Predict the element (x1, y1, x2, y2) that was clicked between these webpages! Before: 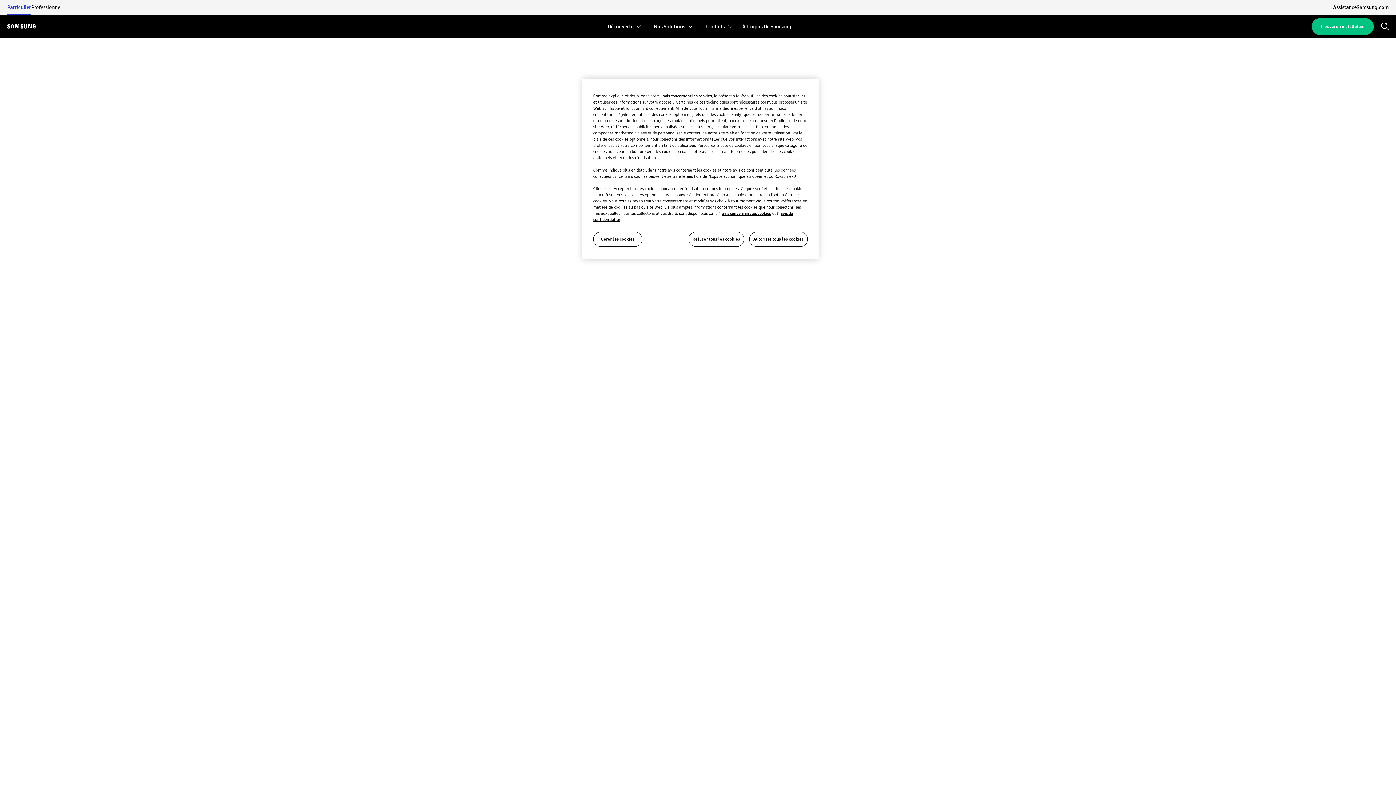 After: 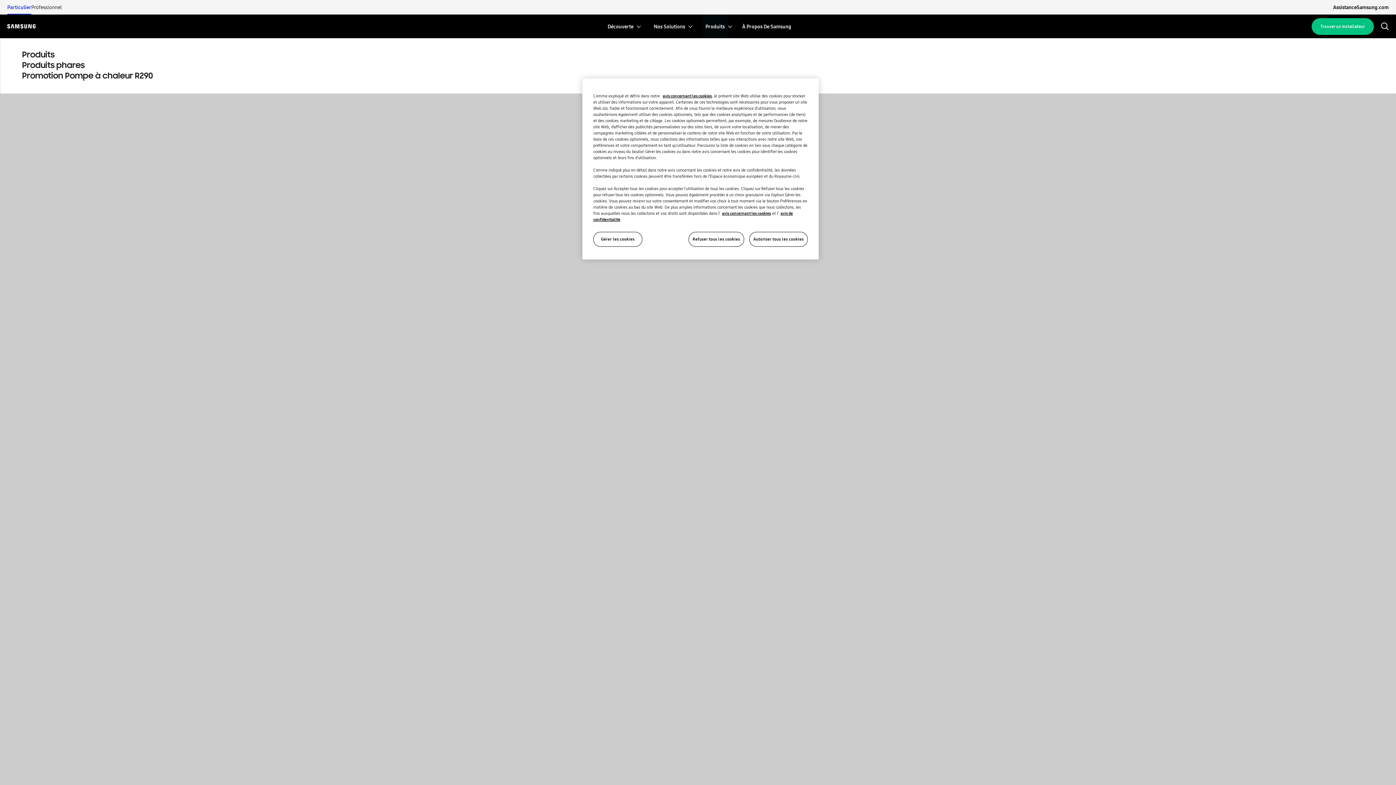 Action: bbox: (702, 14, 727, 38) label: Produits